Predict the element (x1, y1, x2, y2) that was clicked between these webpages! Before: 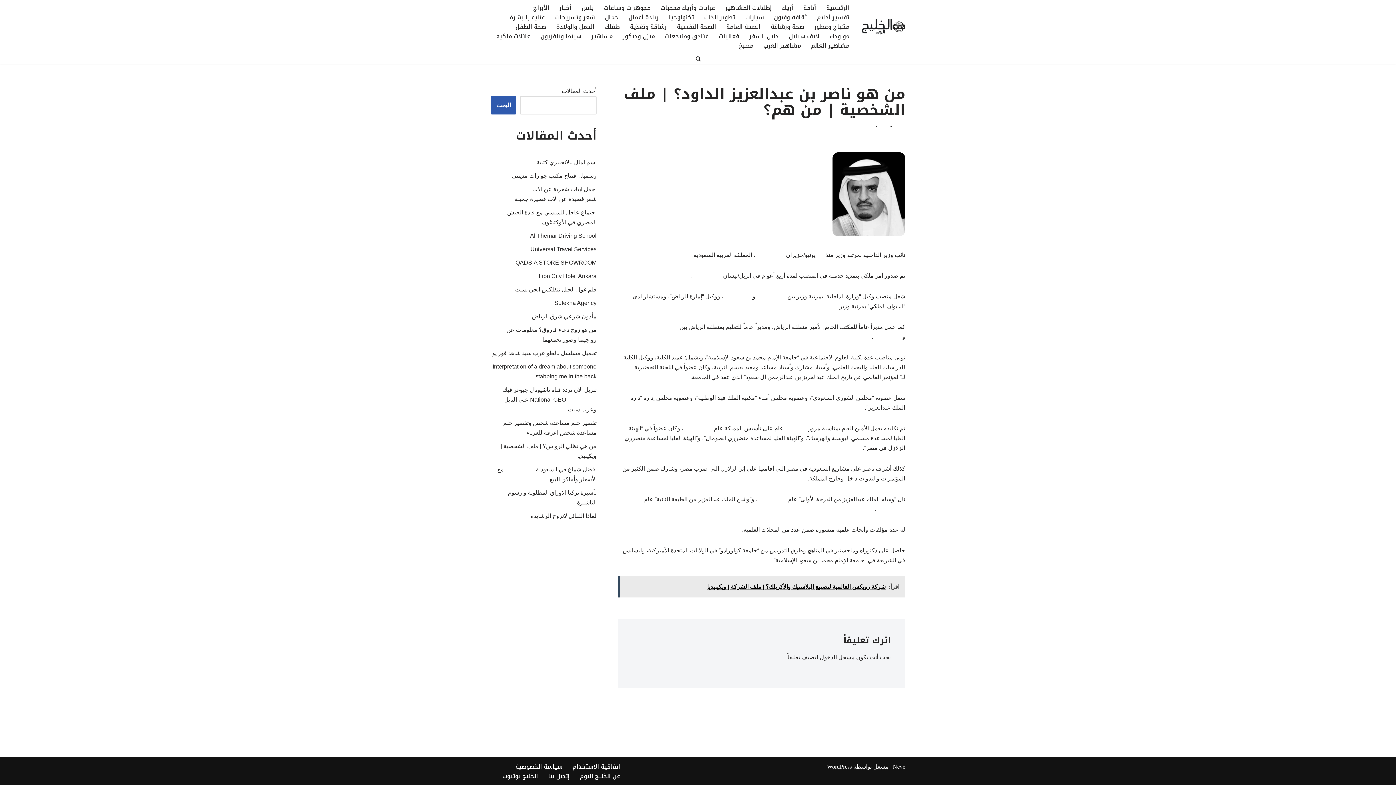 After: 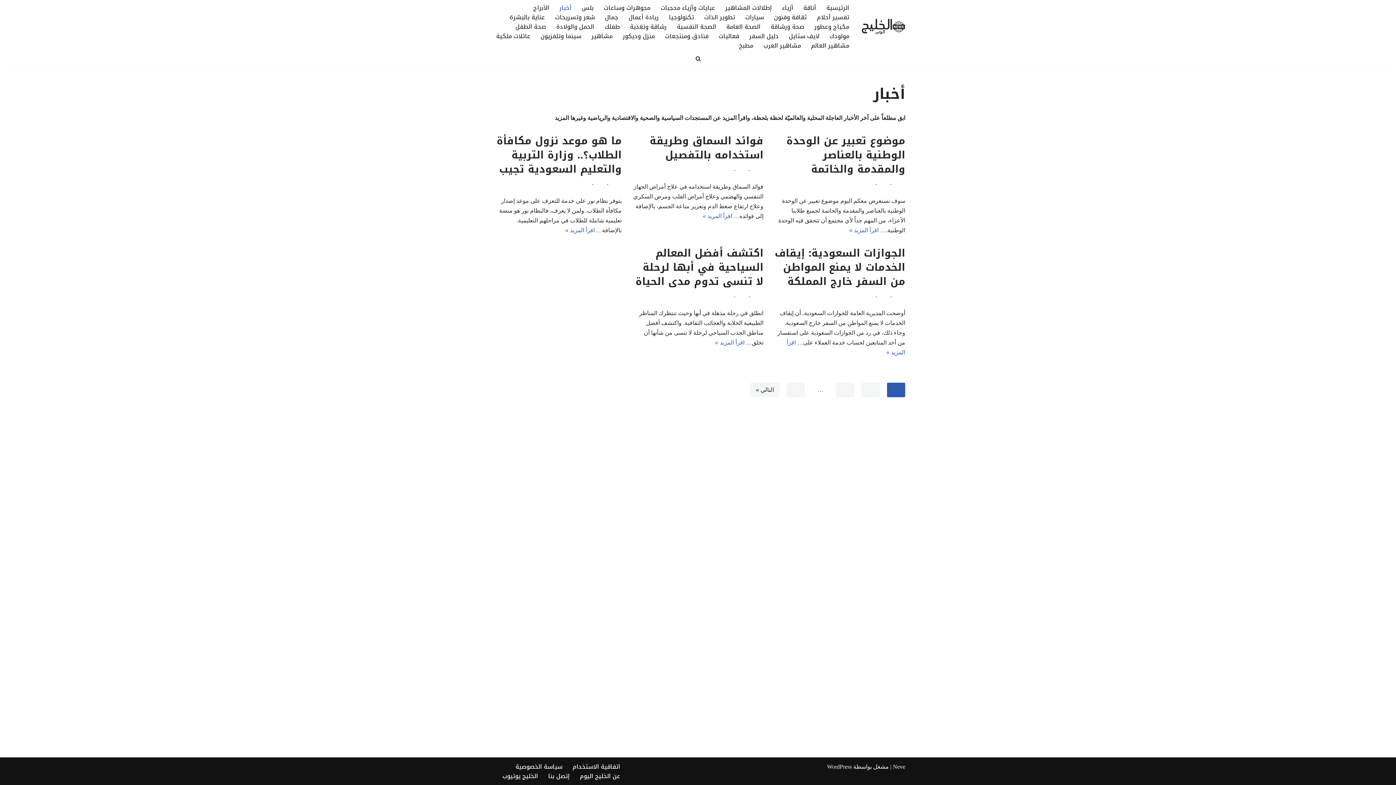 Action: label: أخبار bbox: (559, 2, 571, 12)